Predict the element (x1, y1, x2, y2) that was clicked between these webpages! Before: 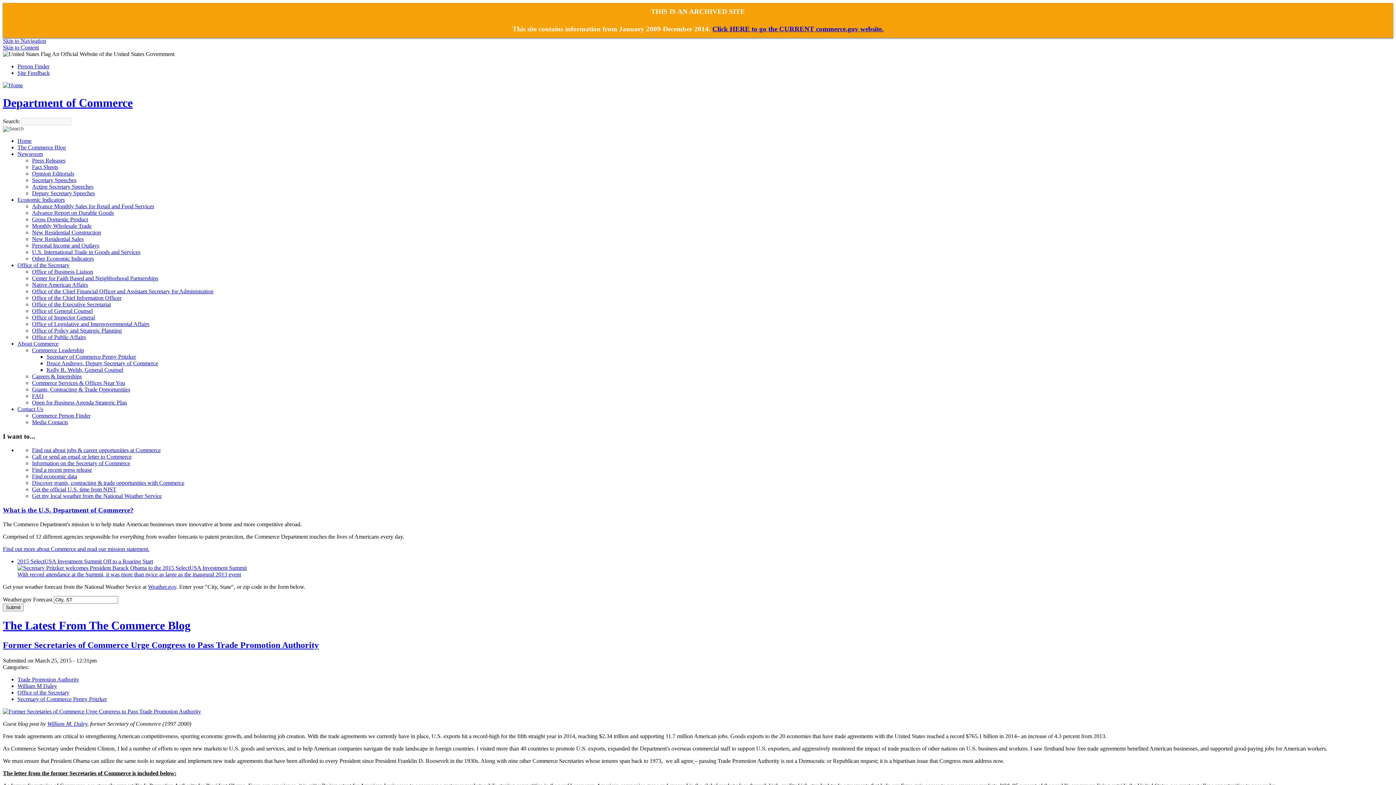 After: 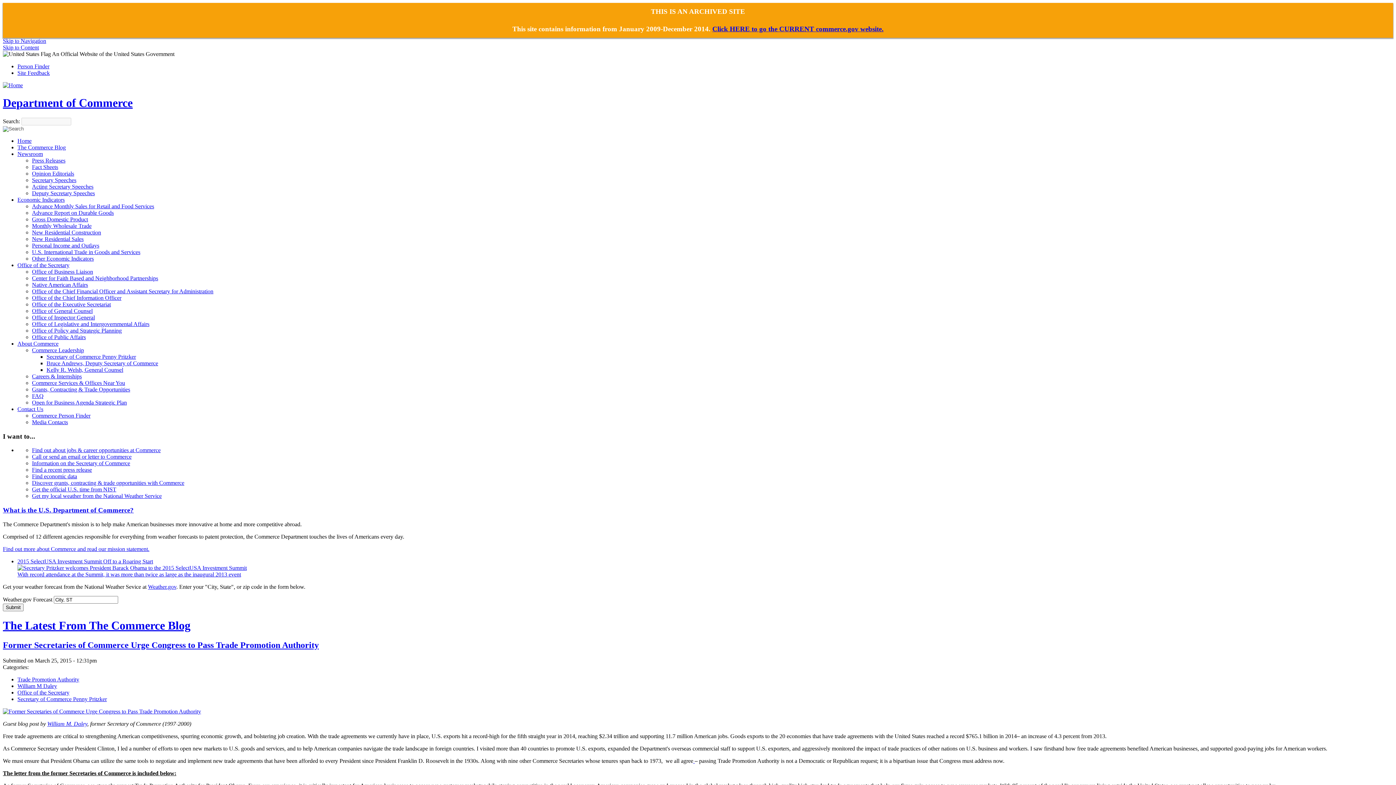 Action: label: What is the U.S. Department of Commerce? bbox: (2, 506, 133, 514)